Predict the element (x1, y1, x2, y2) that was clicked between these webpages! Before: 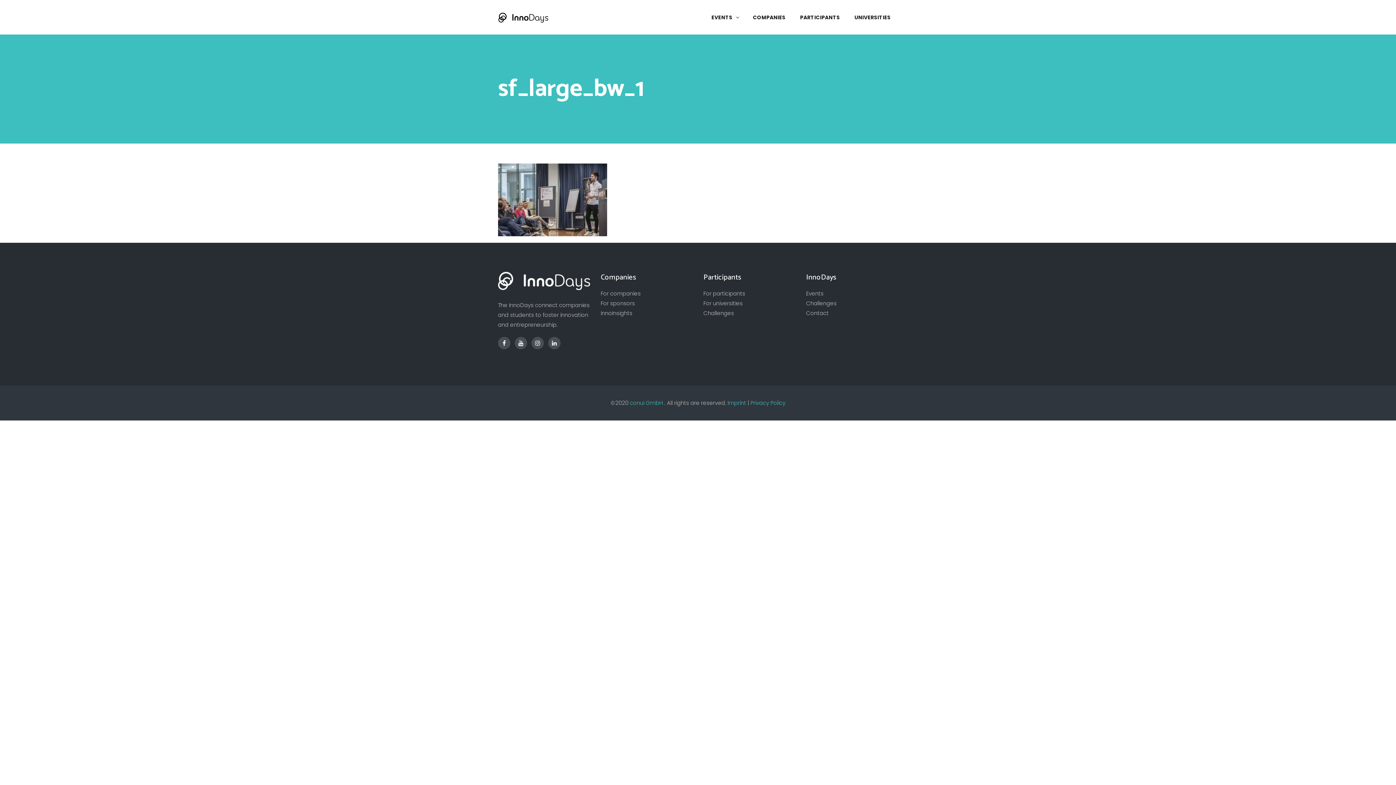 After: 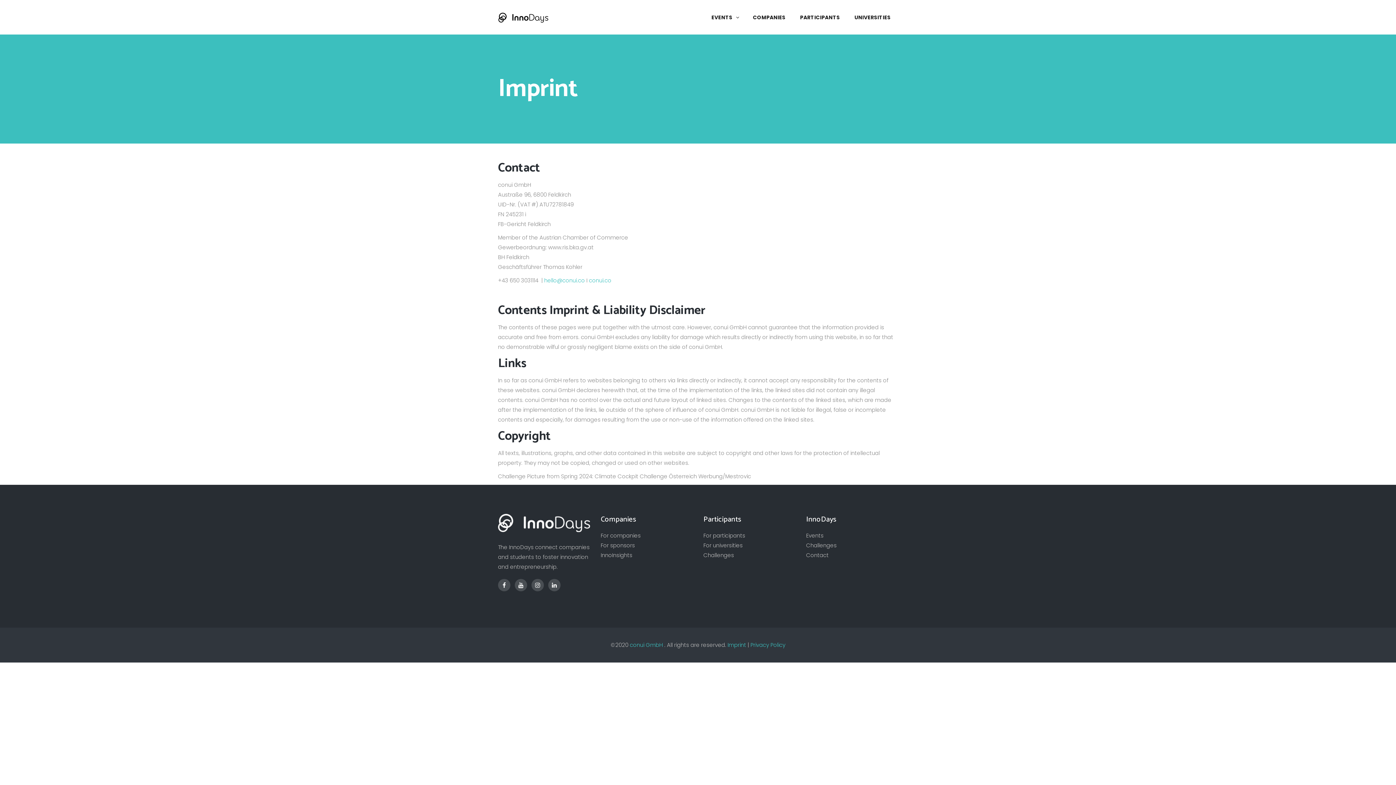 Action: bbox: (727, 399, 746, 406) label: Imprint